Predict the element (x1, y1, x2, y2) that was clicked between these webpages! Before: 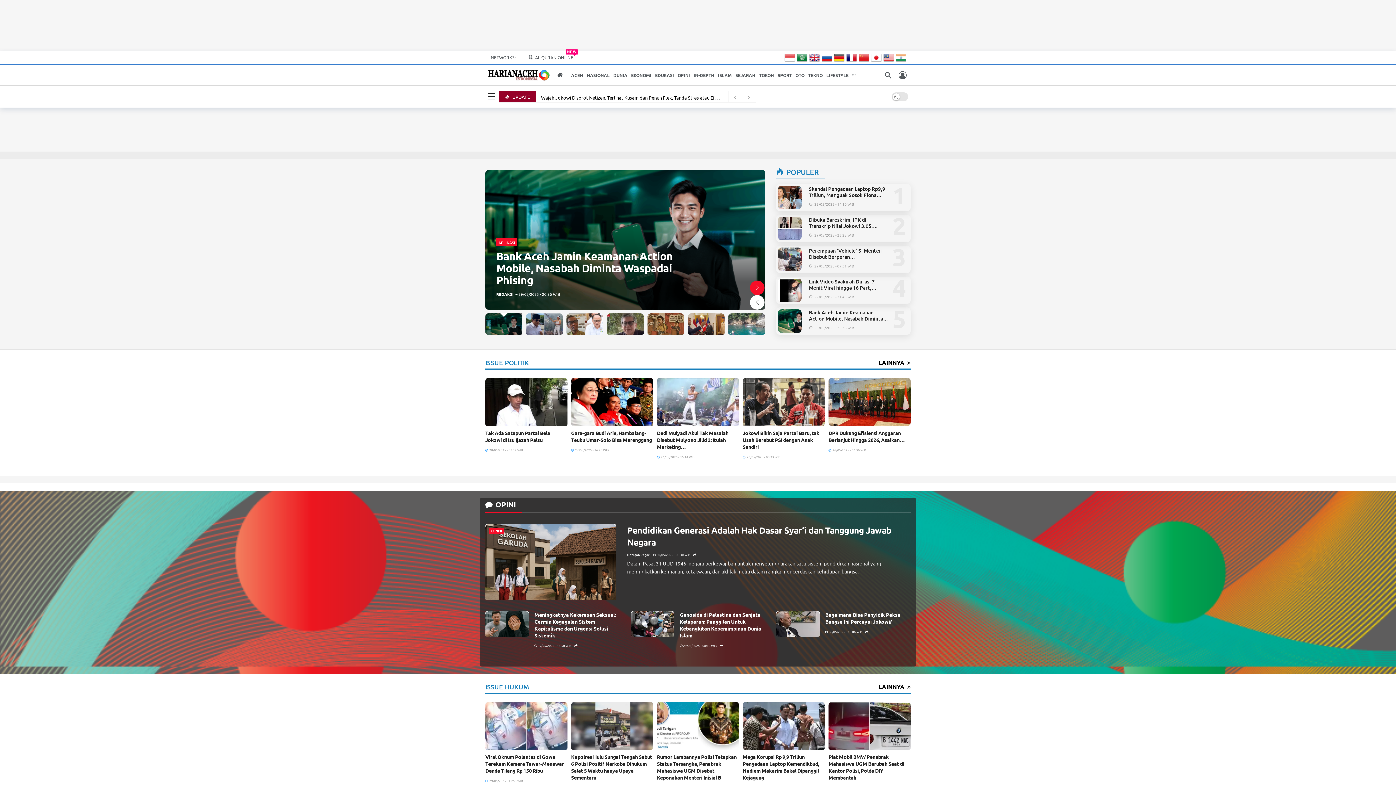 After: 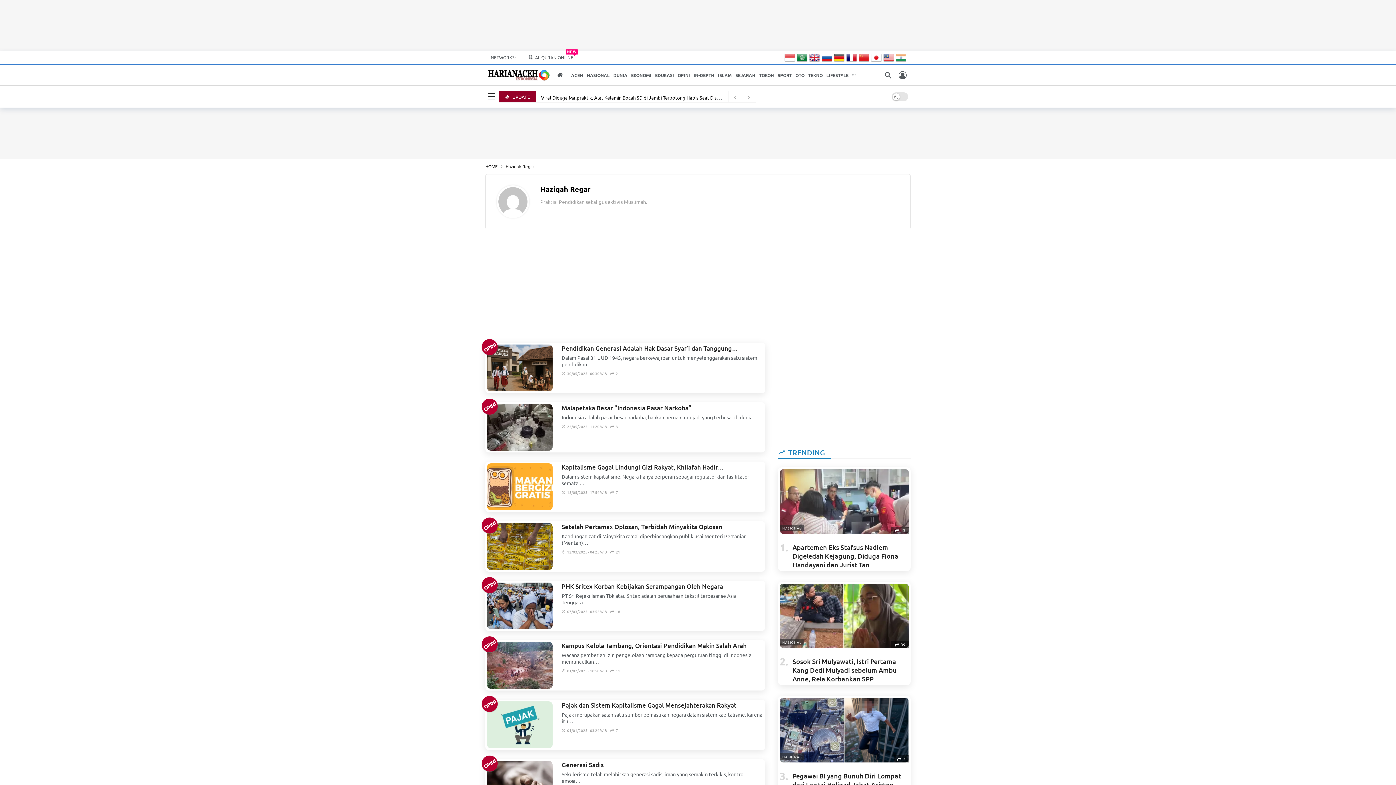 Action: label: Haziqah Regar bbox: (627, 552, 649, 557)